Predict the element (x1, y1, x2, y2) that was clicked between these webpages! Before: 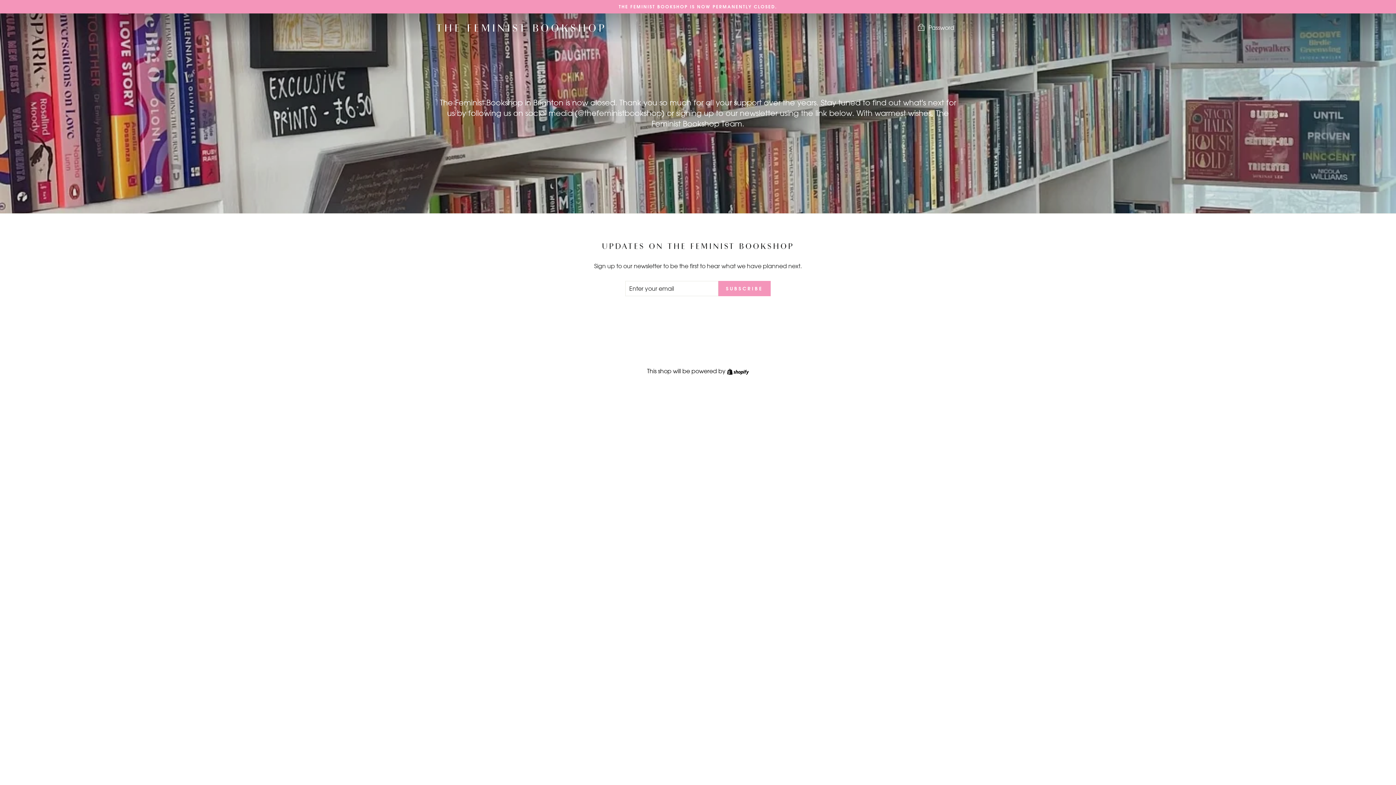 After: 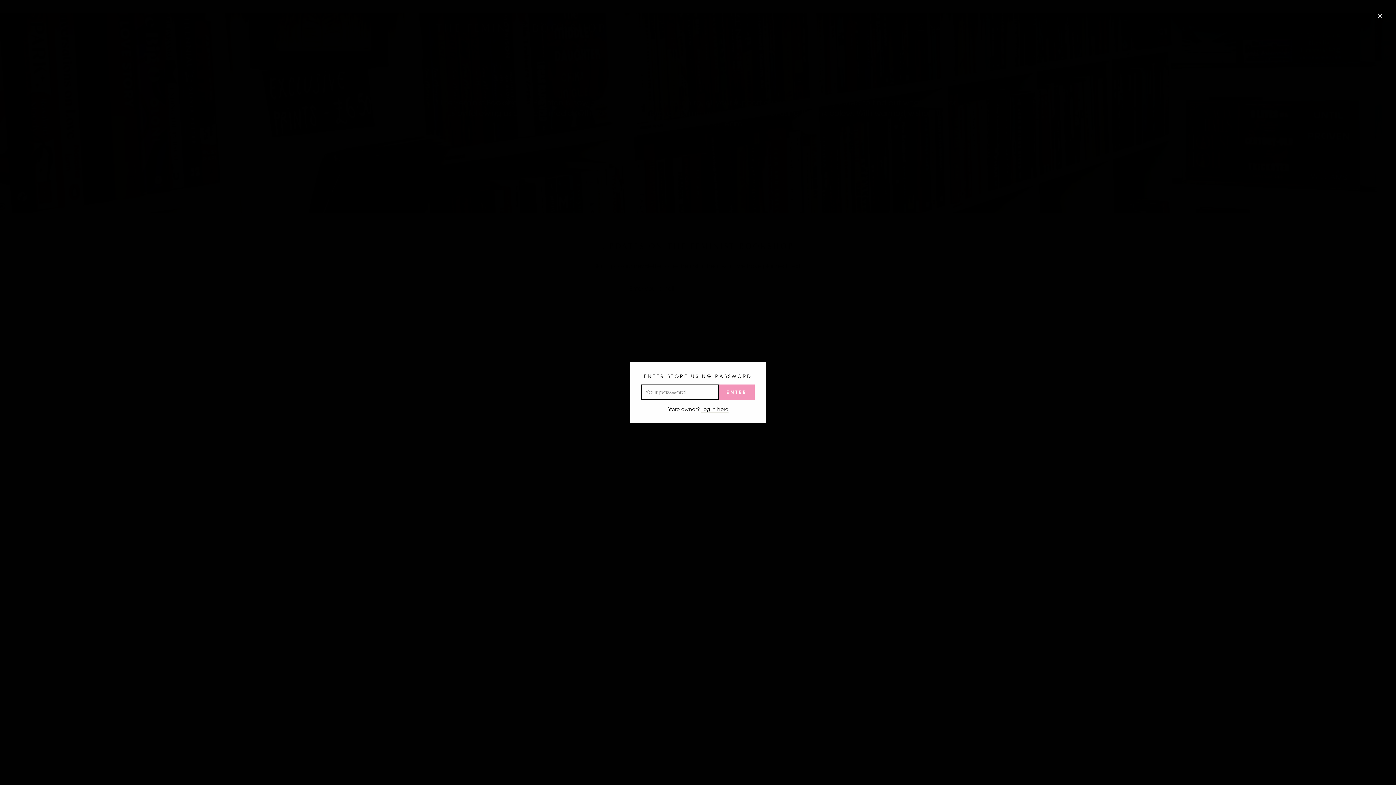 Action: bbox: (911, 20, 960, 35) label:  Password